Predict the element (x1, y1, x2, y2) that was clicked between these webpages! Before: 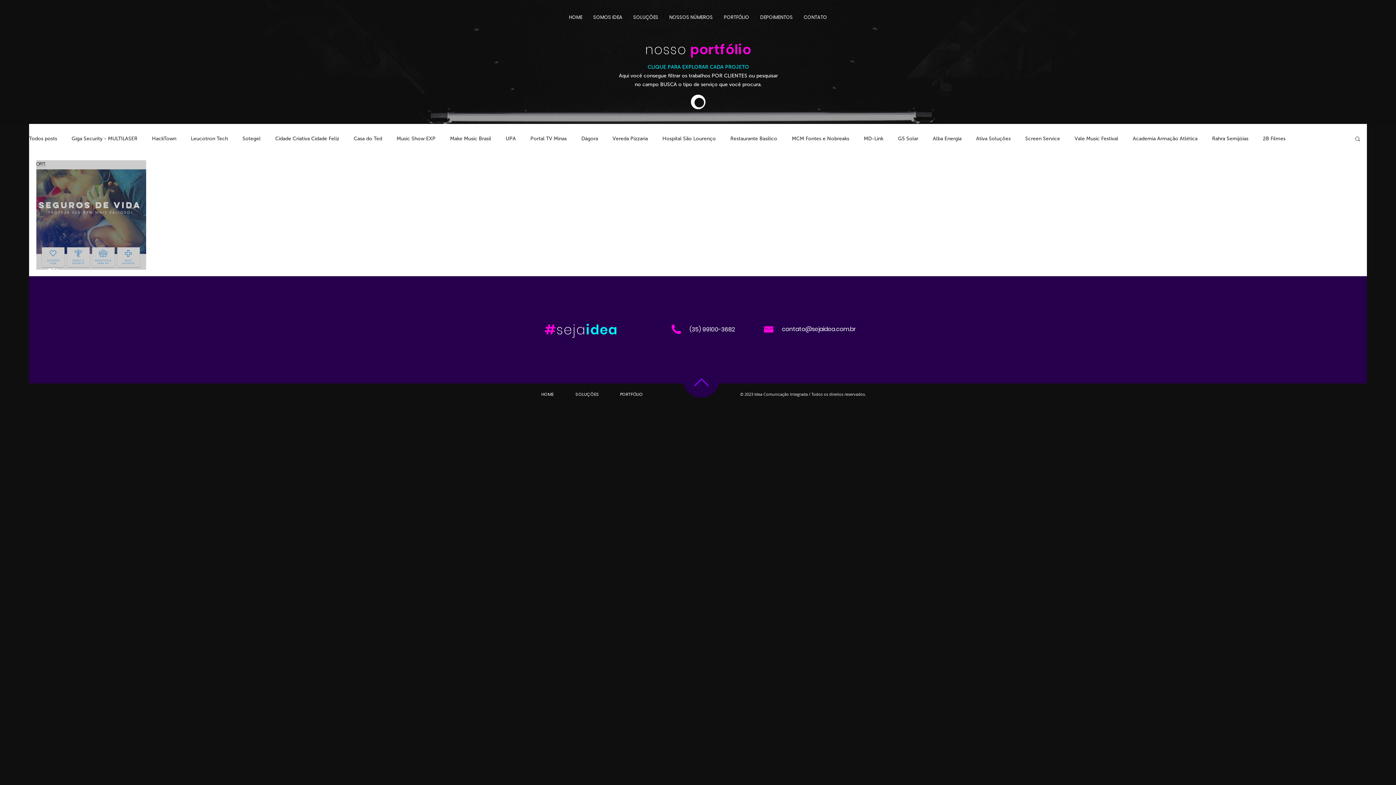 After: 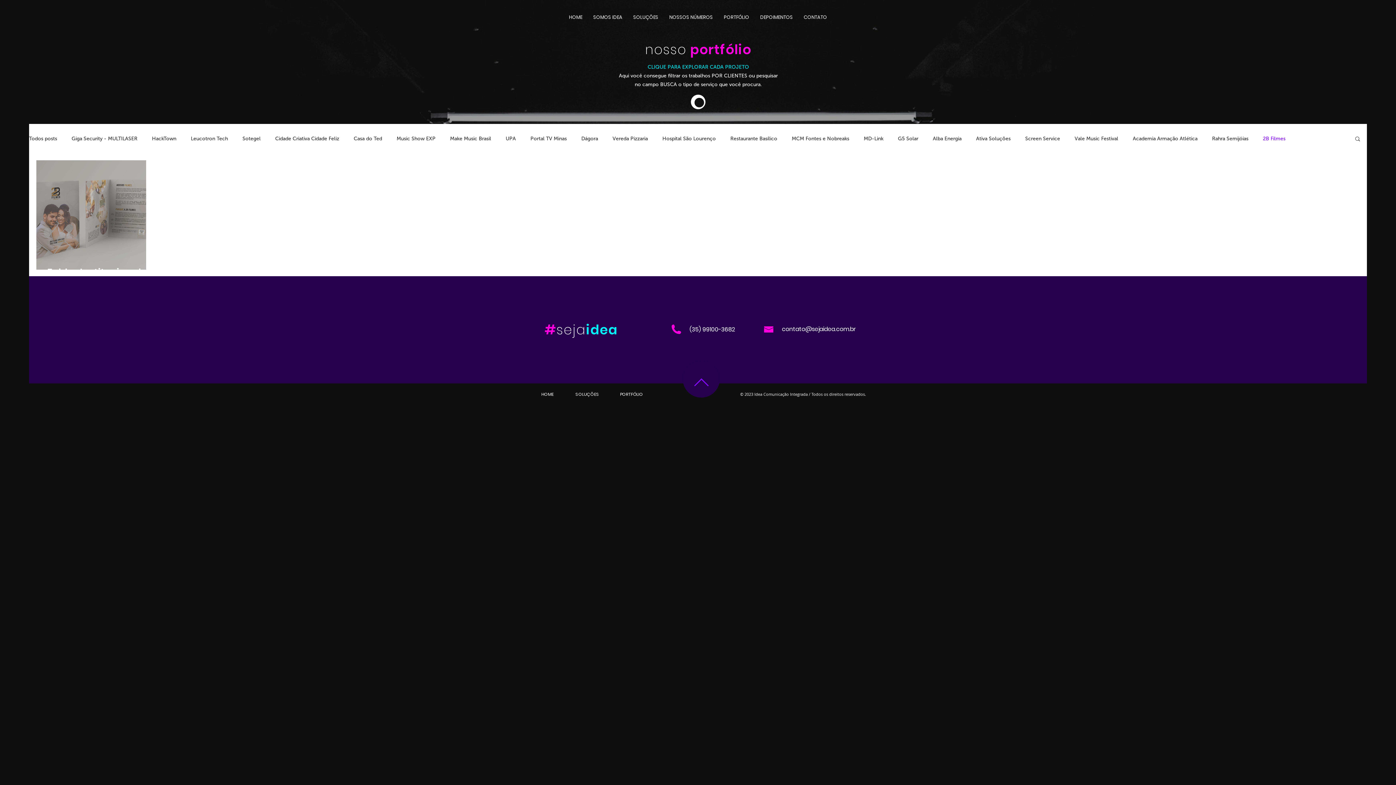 Action: bbox: (1263, 135, 1285, 141) label: 2B Filmes